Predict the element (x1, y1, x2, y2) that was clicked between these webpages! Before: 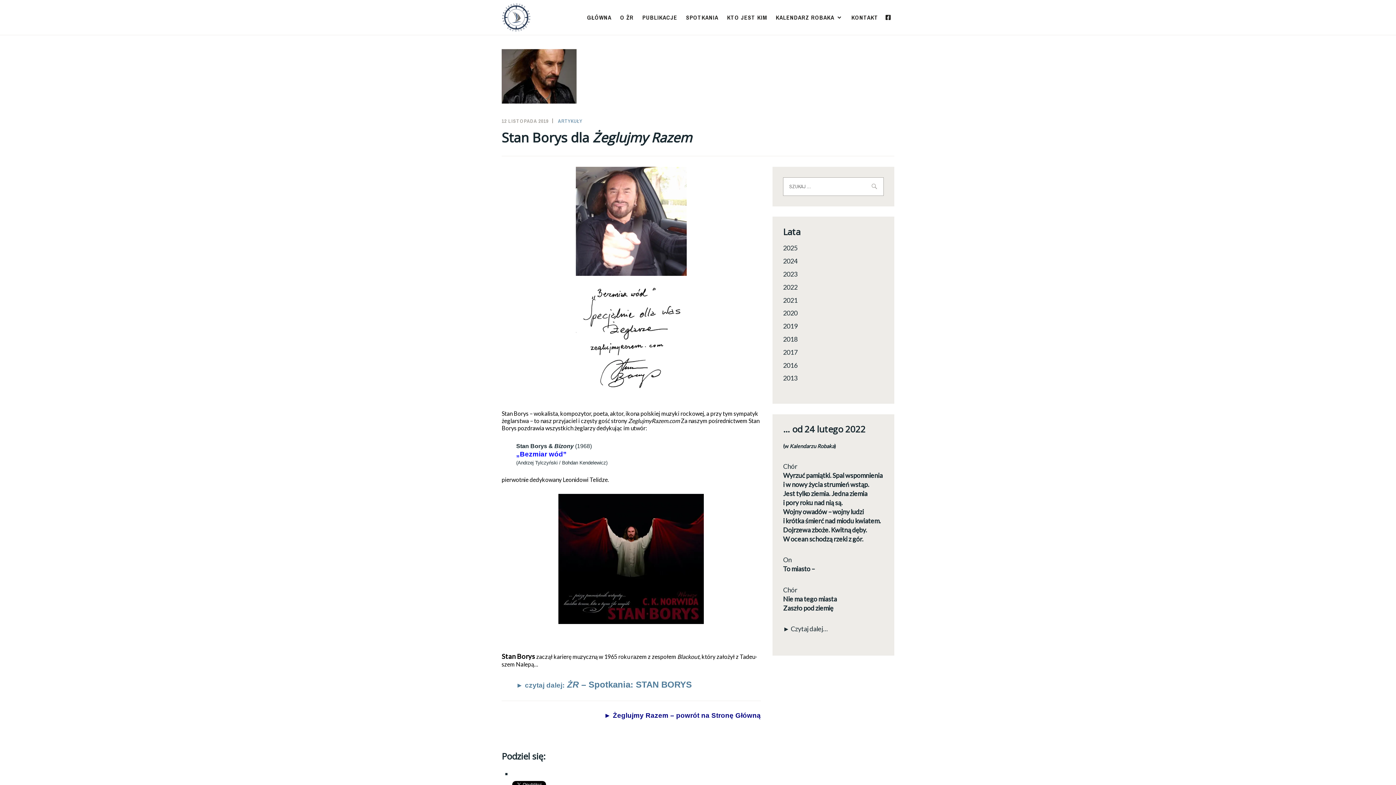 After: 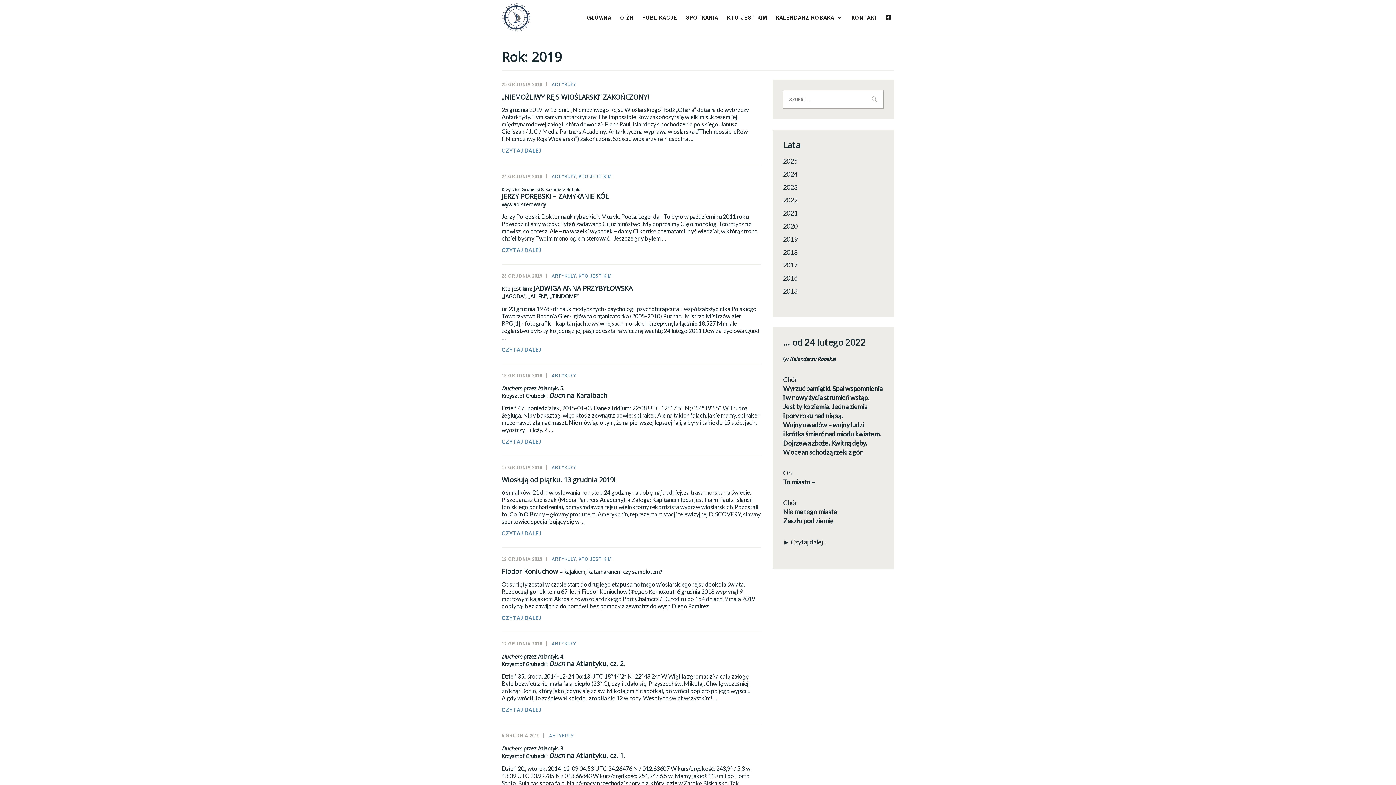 Action: label: 2019 bbox: (783, 322, 797, 330)